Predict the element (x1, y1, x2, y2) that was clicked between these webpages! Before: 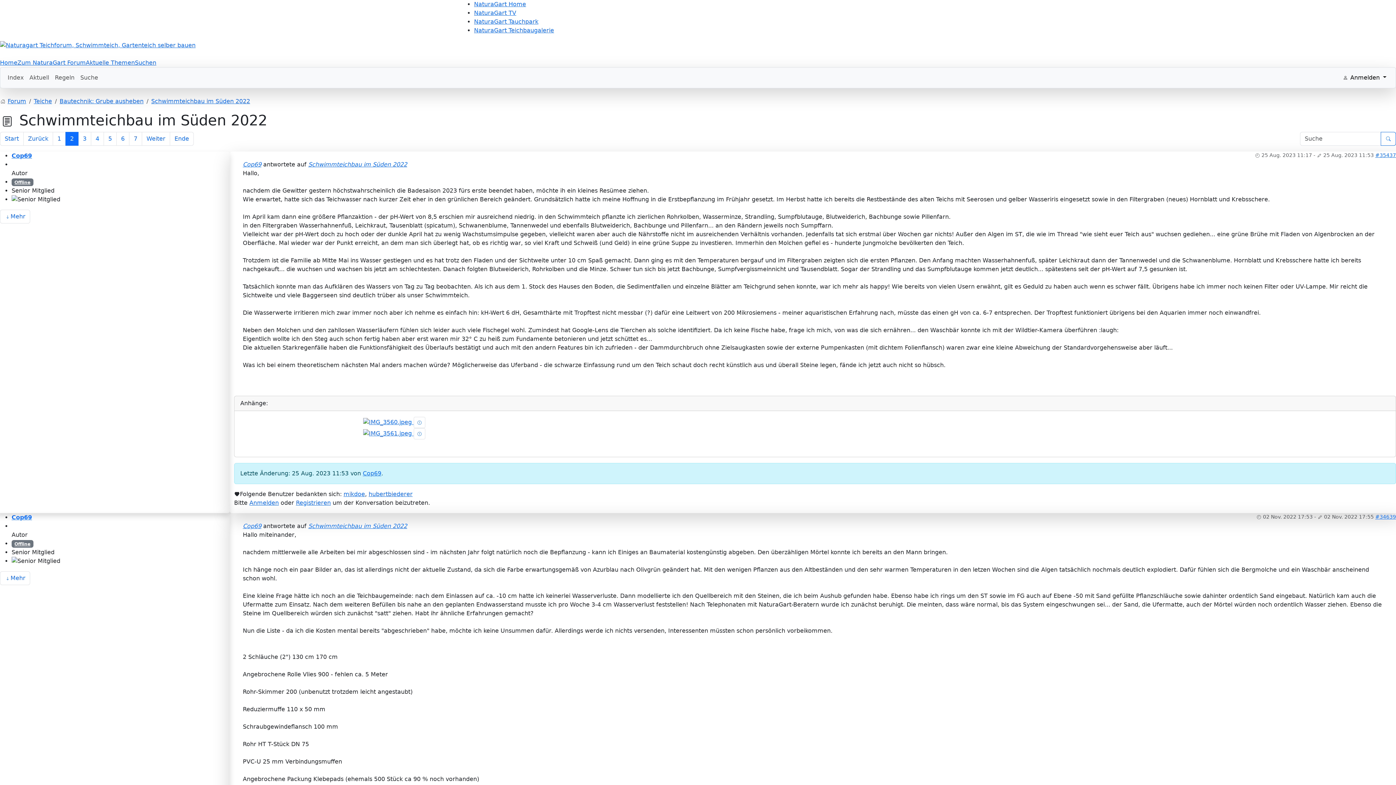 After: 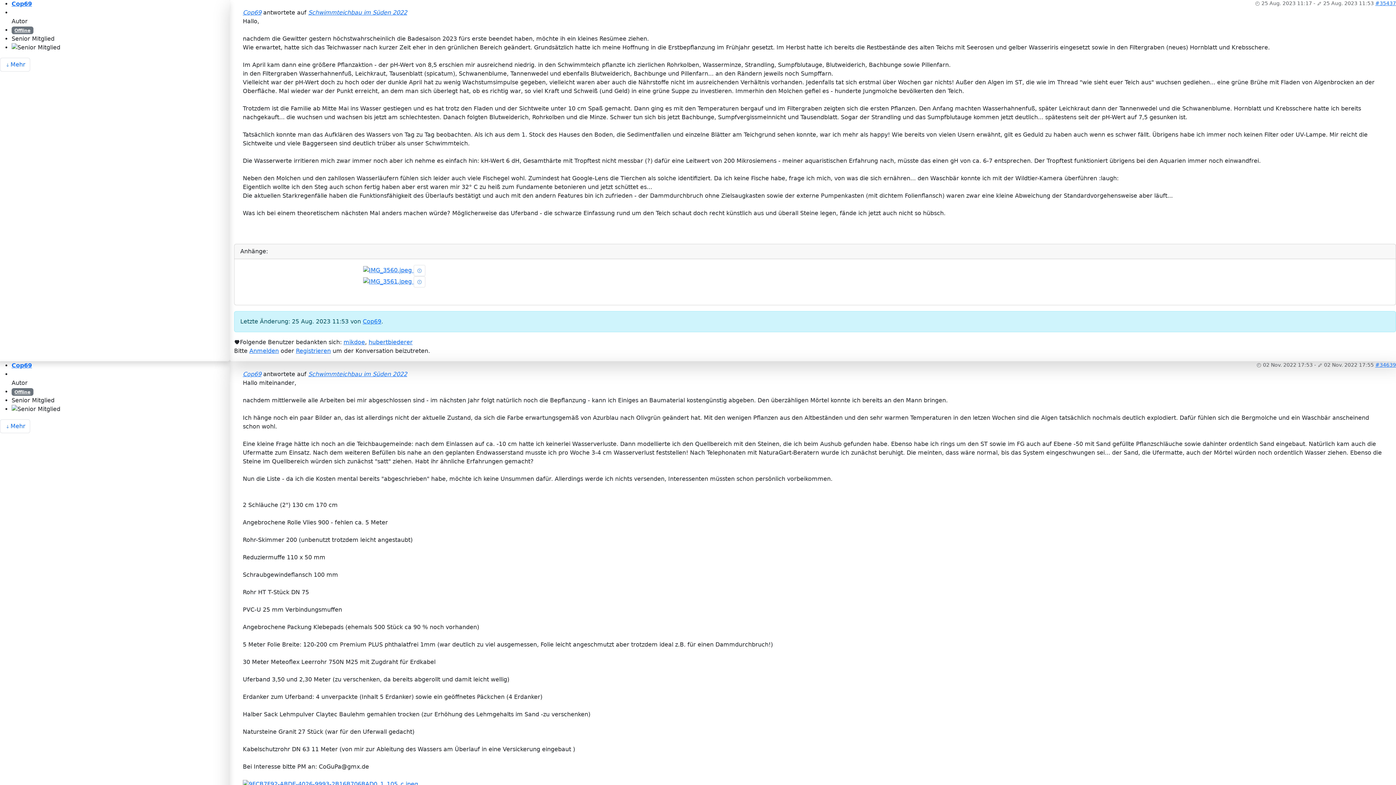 Action: bbox: (308, 160, 407, 167) label: Schwimmteichbau im Süden 2022